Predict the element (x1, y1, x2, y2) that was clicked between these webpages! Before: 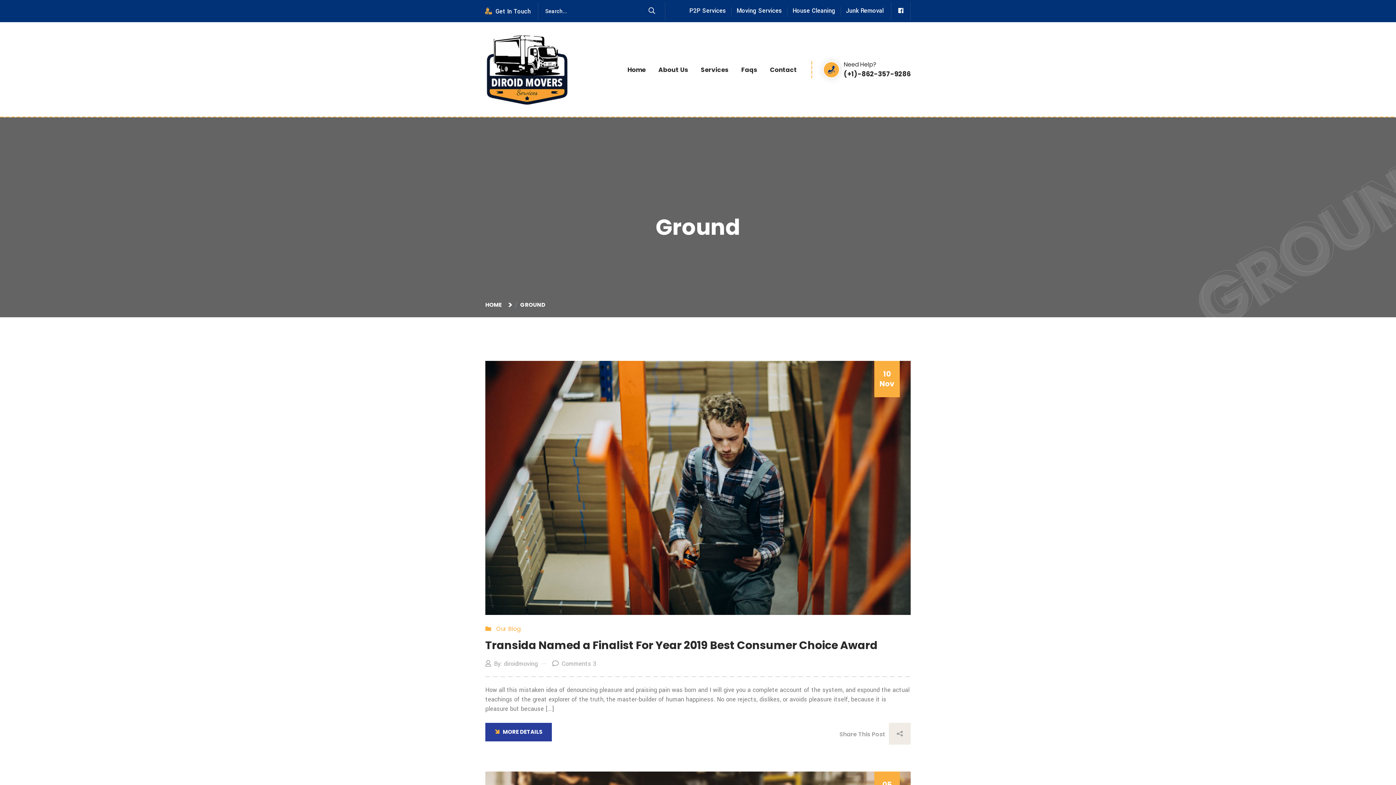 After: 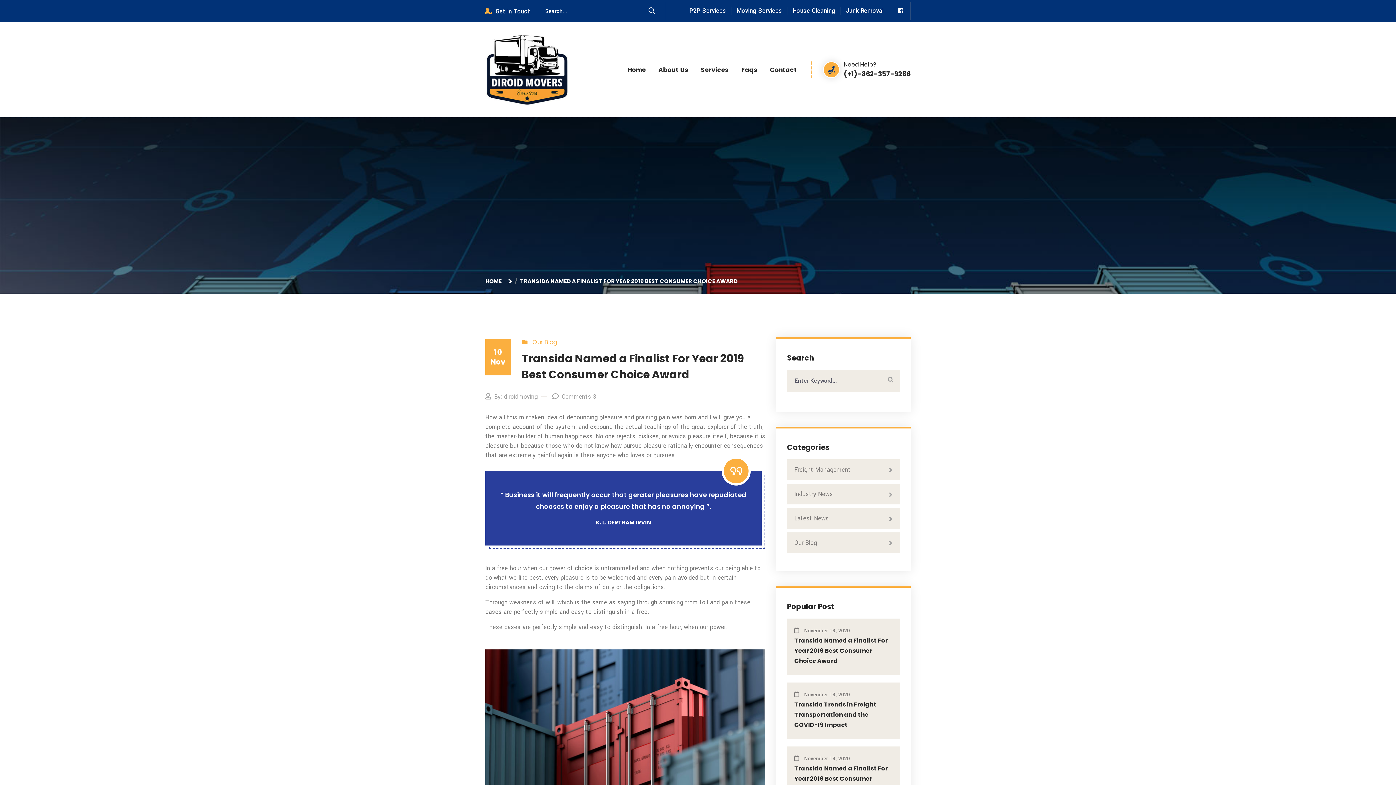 Action: label: Transida Named a Finalist For Year 2019 Best Consumer Choice Award bbox: (485, 638, 877, 653)